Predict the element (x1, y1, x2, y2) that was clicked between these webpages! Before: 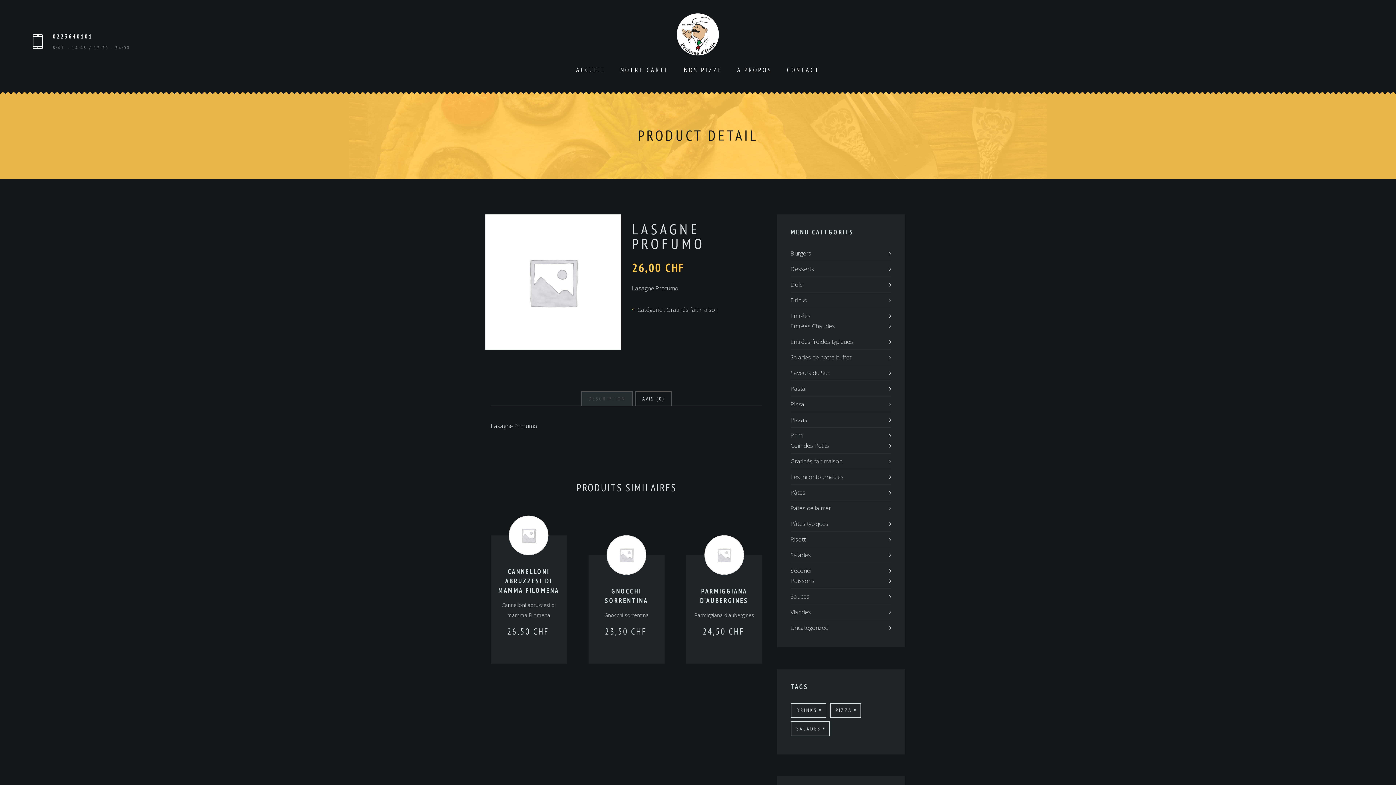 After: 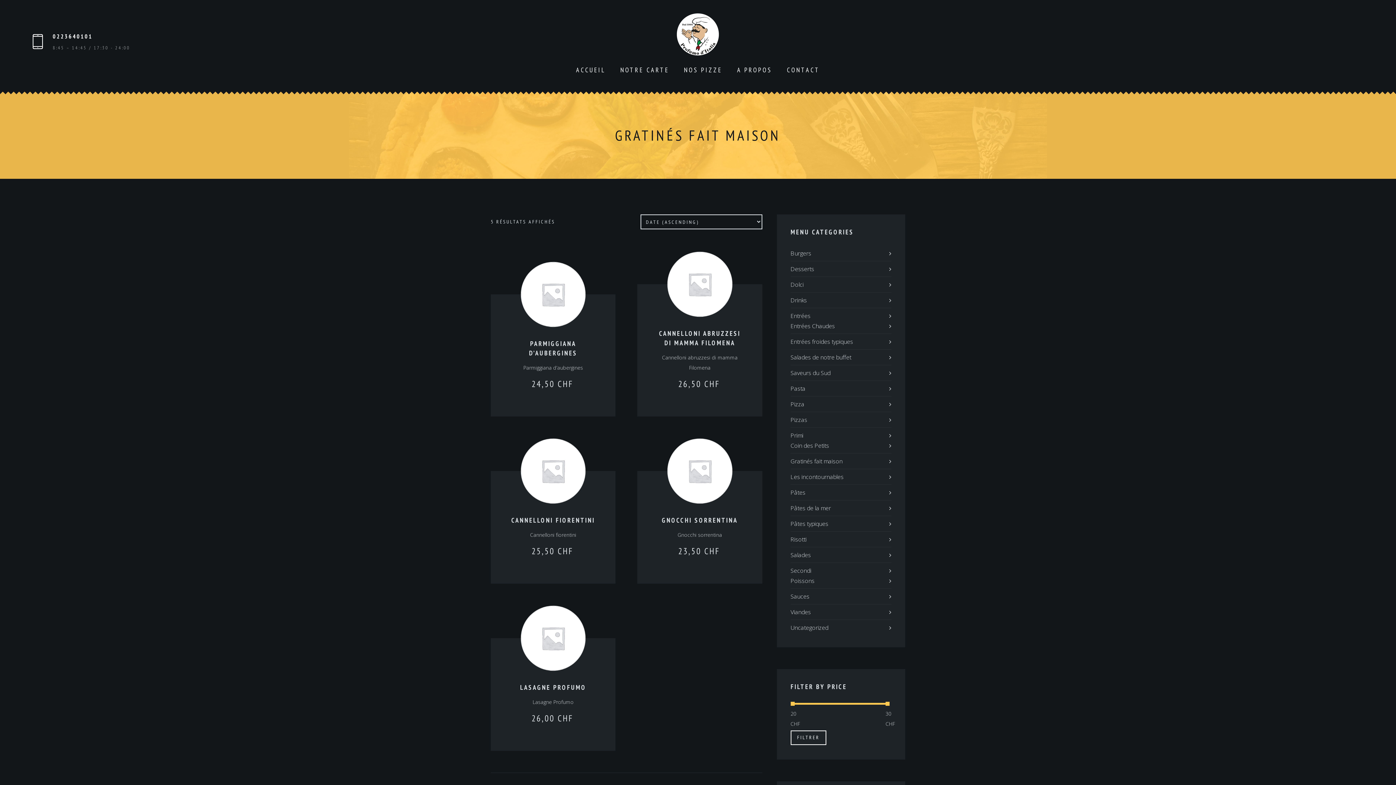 Action: label: Gratinés fait maison bbox: (666, 305, 718, 313)